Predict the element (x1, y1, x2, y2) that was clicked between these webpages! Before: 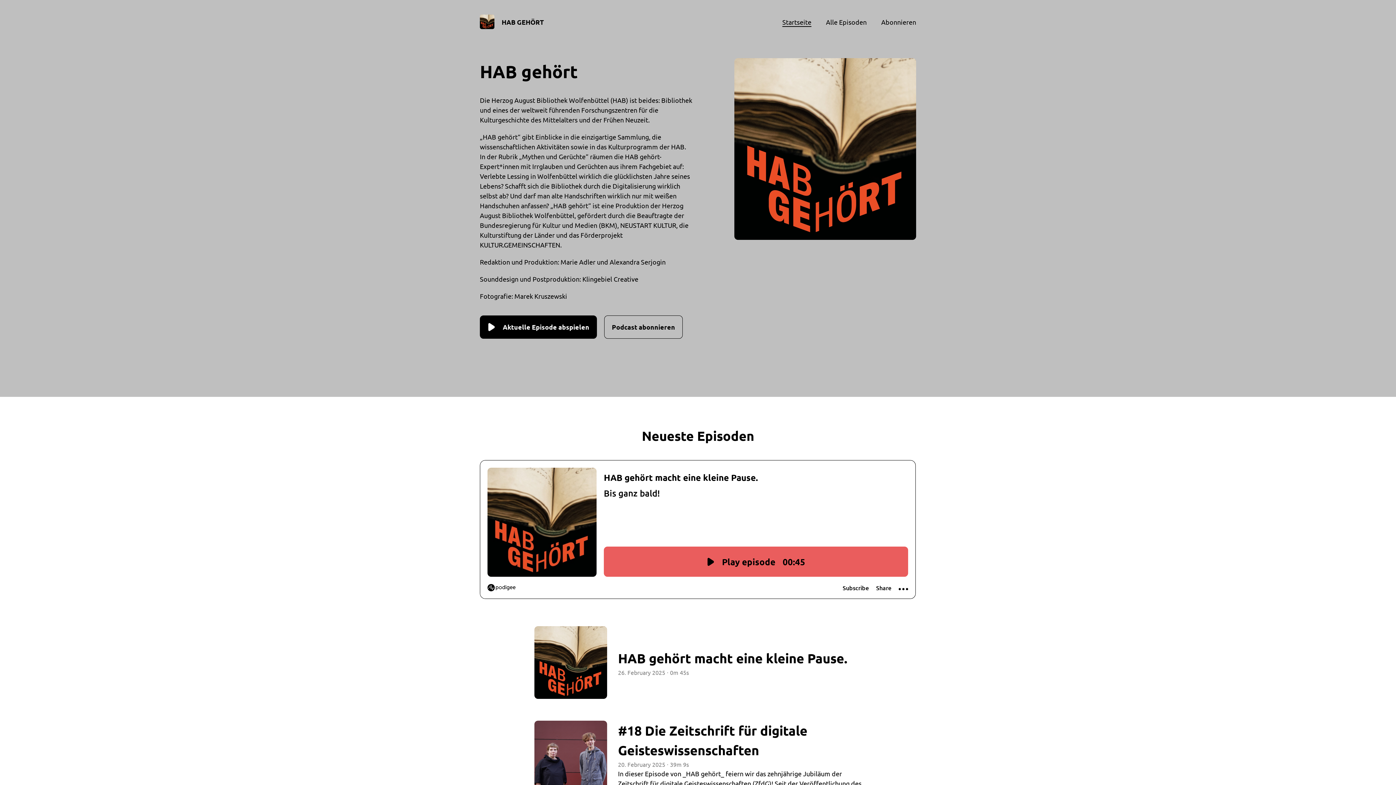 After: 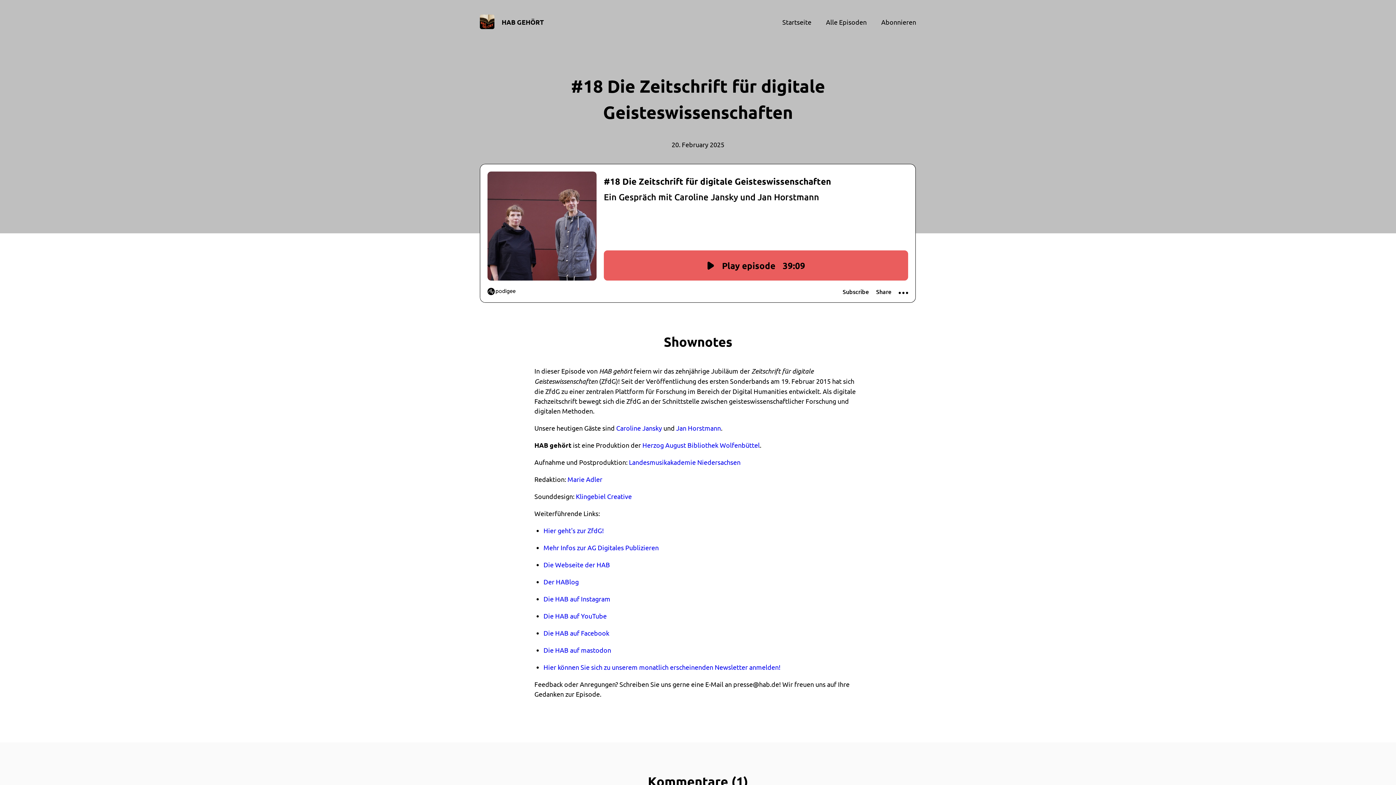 Action: label: #18 Die Zeitschrift für digitale Geisteswissenschaften bbox: (618, 721, 861, 760)